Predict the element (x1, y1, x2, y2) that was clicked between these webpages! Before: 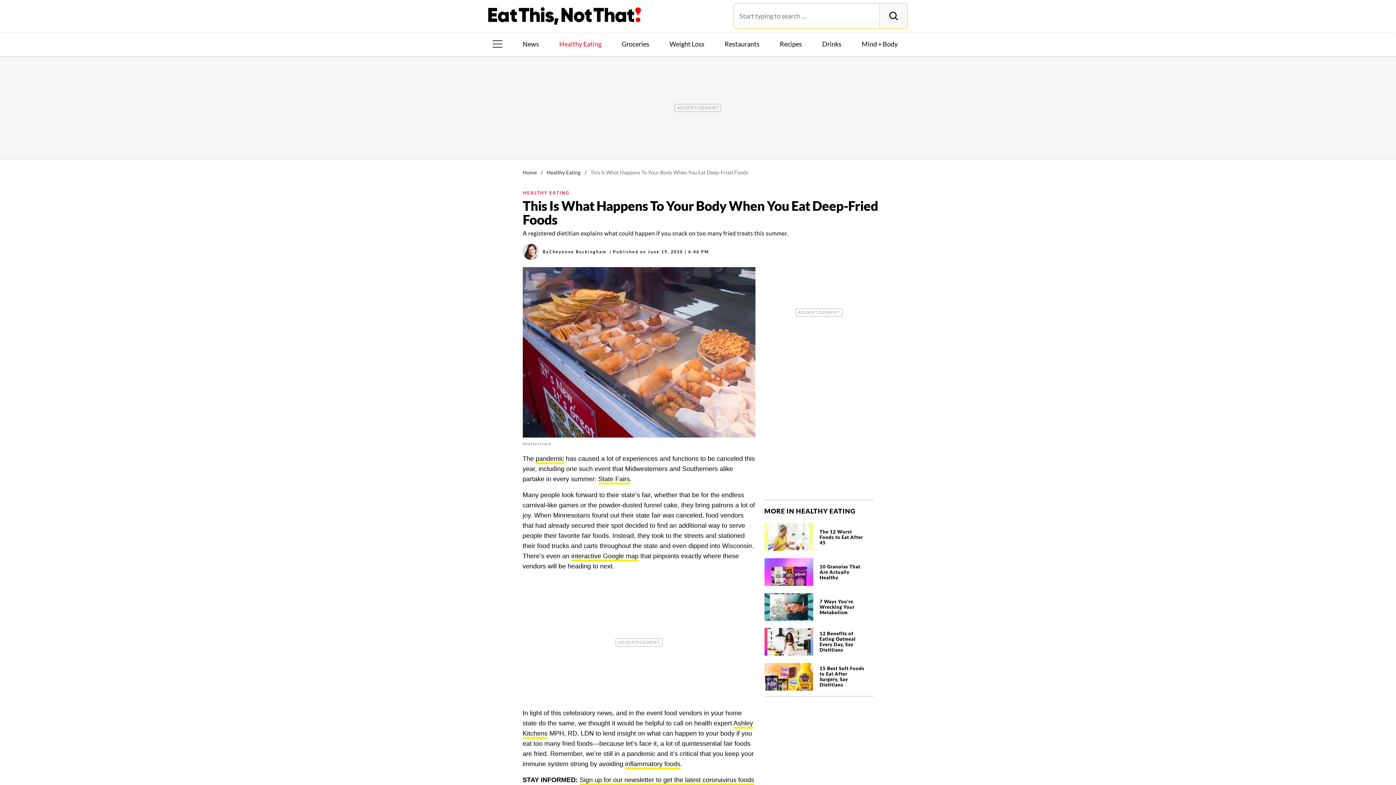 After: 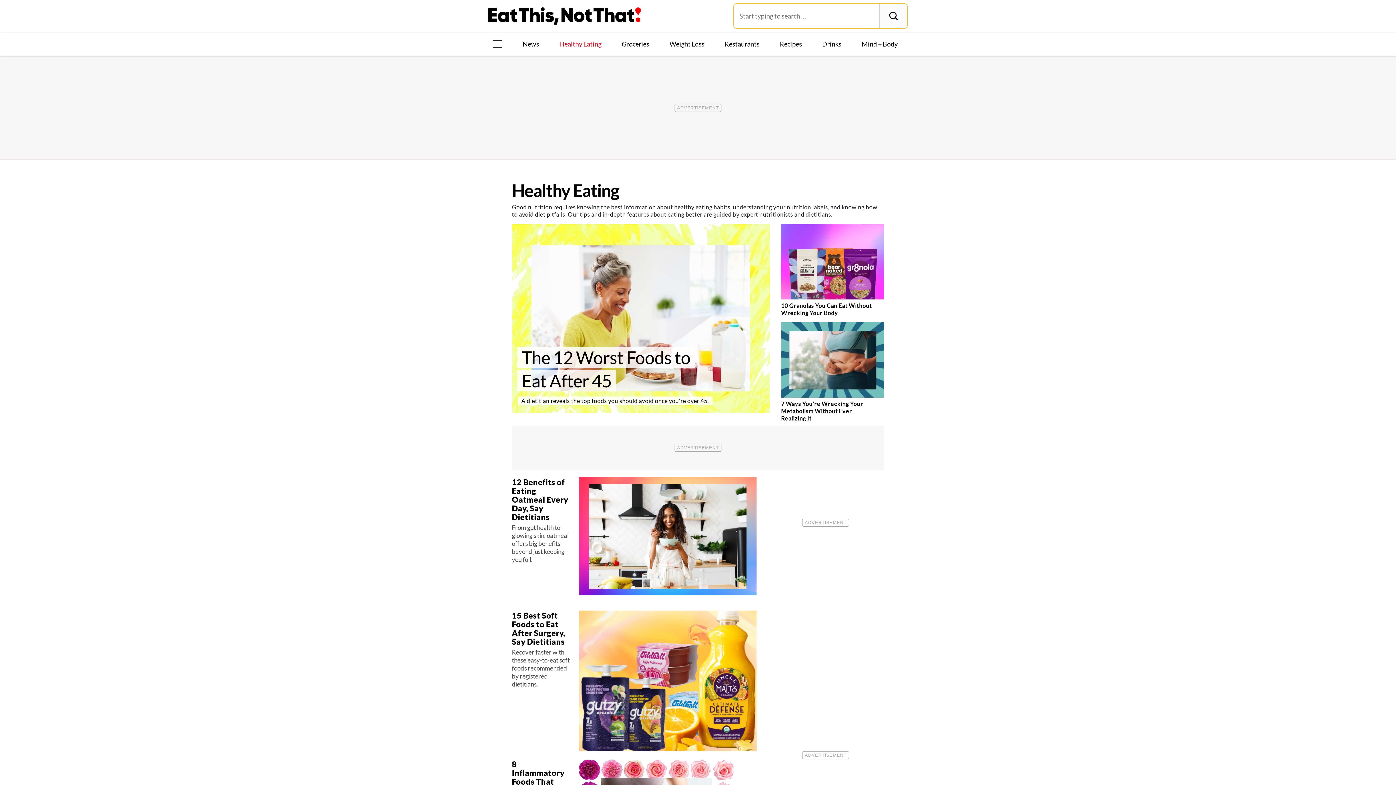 Action: label: HEALTHY EATING bbox: (523, 190, 569, 195)